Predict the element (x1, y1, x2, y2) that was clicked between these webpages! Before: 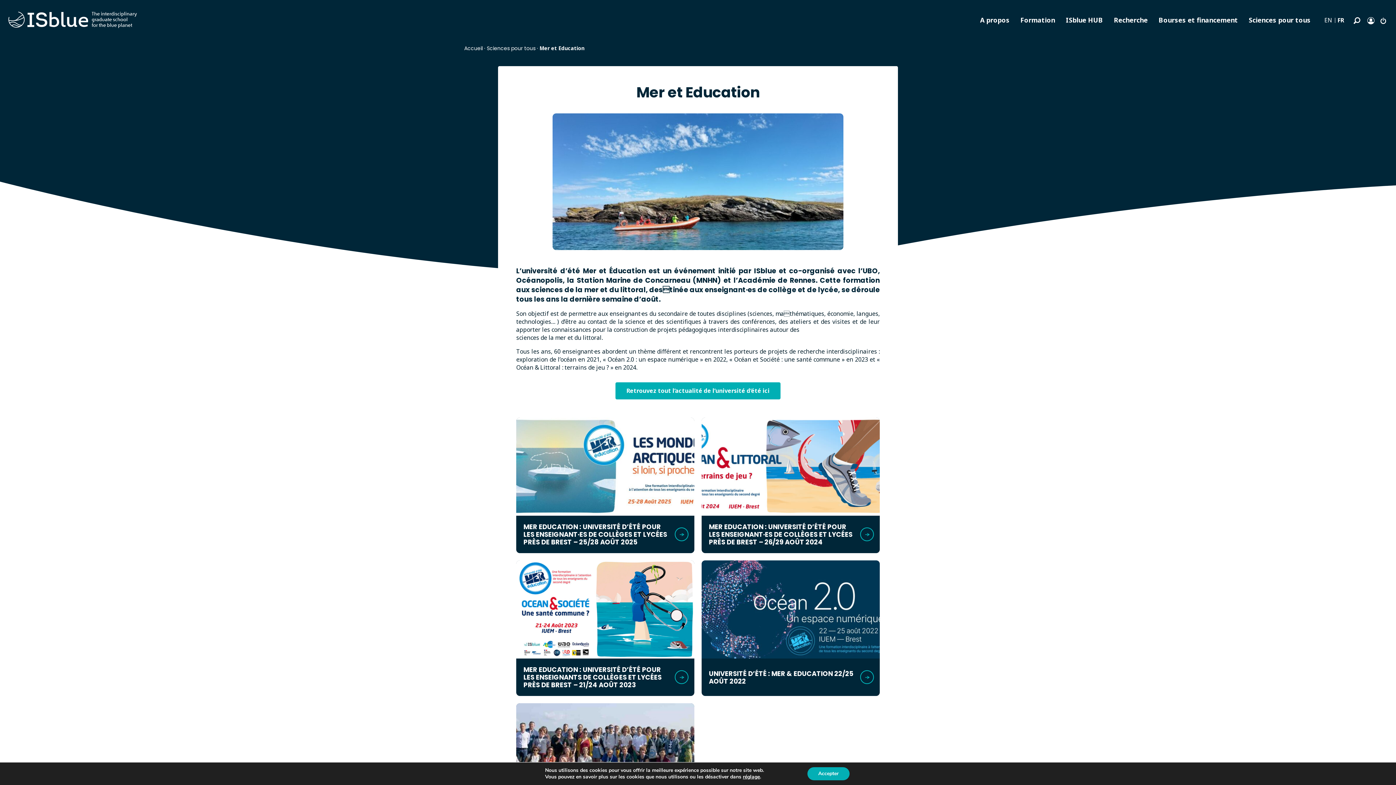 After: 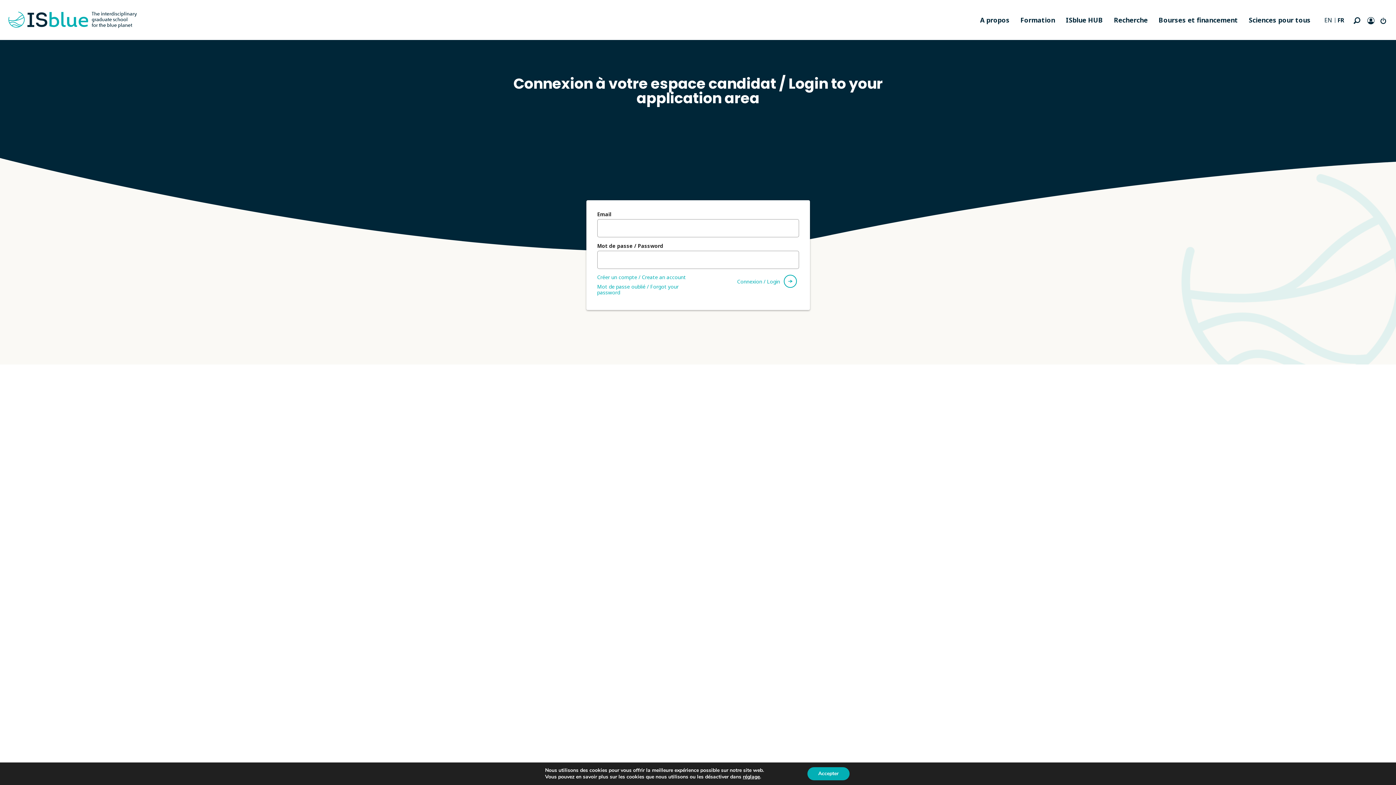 Action: bbox: (1365, 13, 1376, 28)